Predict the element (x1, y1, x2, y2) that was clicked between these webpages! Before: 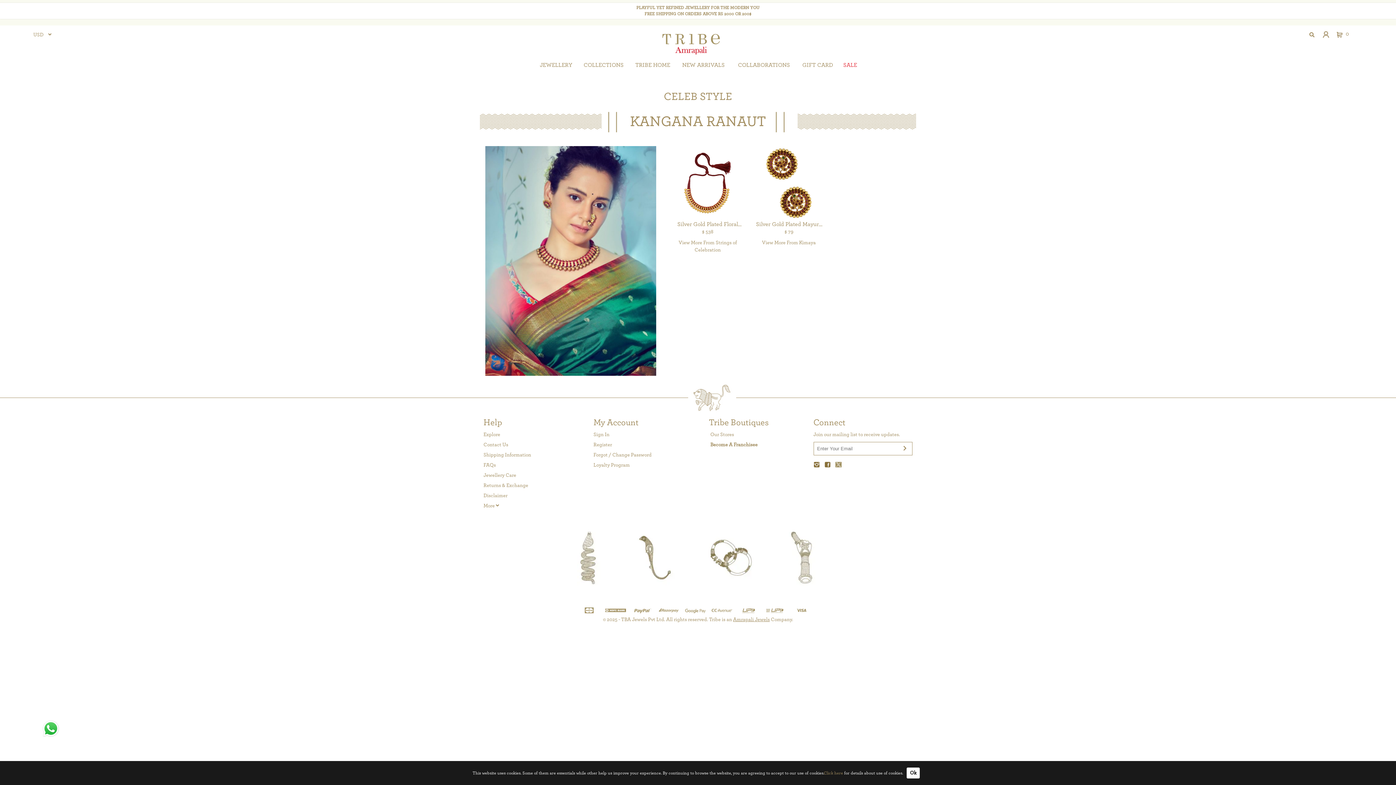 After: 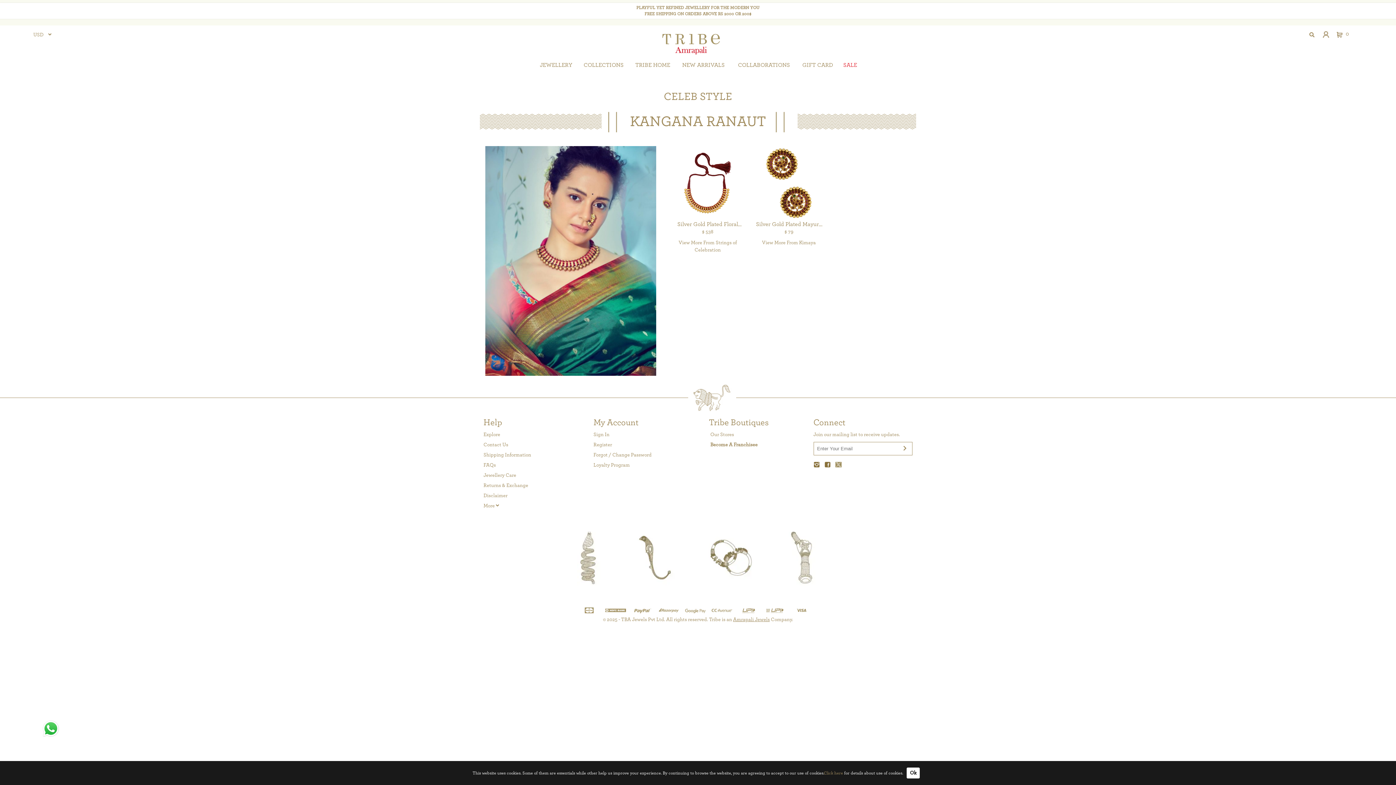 Action: bbox: (898, 442, 912, 455)